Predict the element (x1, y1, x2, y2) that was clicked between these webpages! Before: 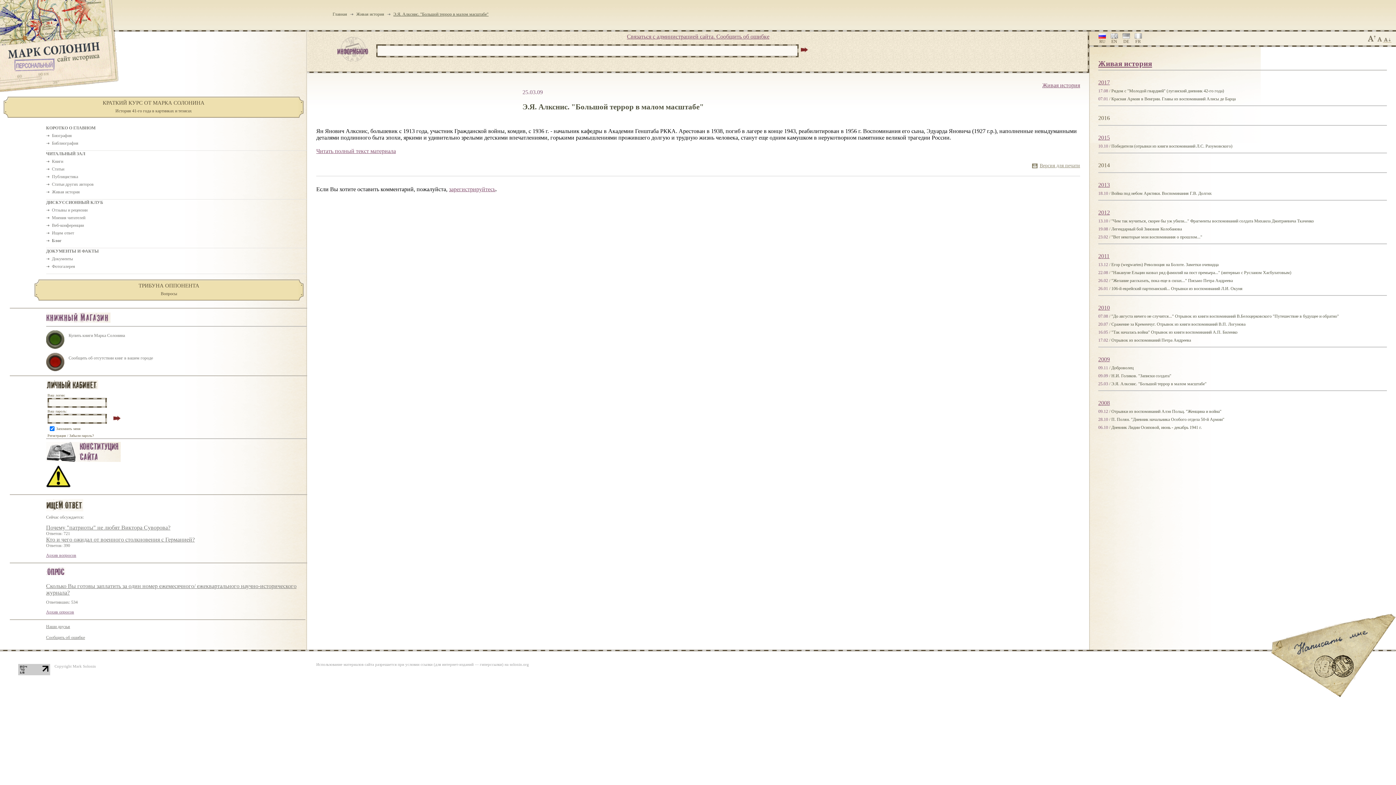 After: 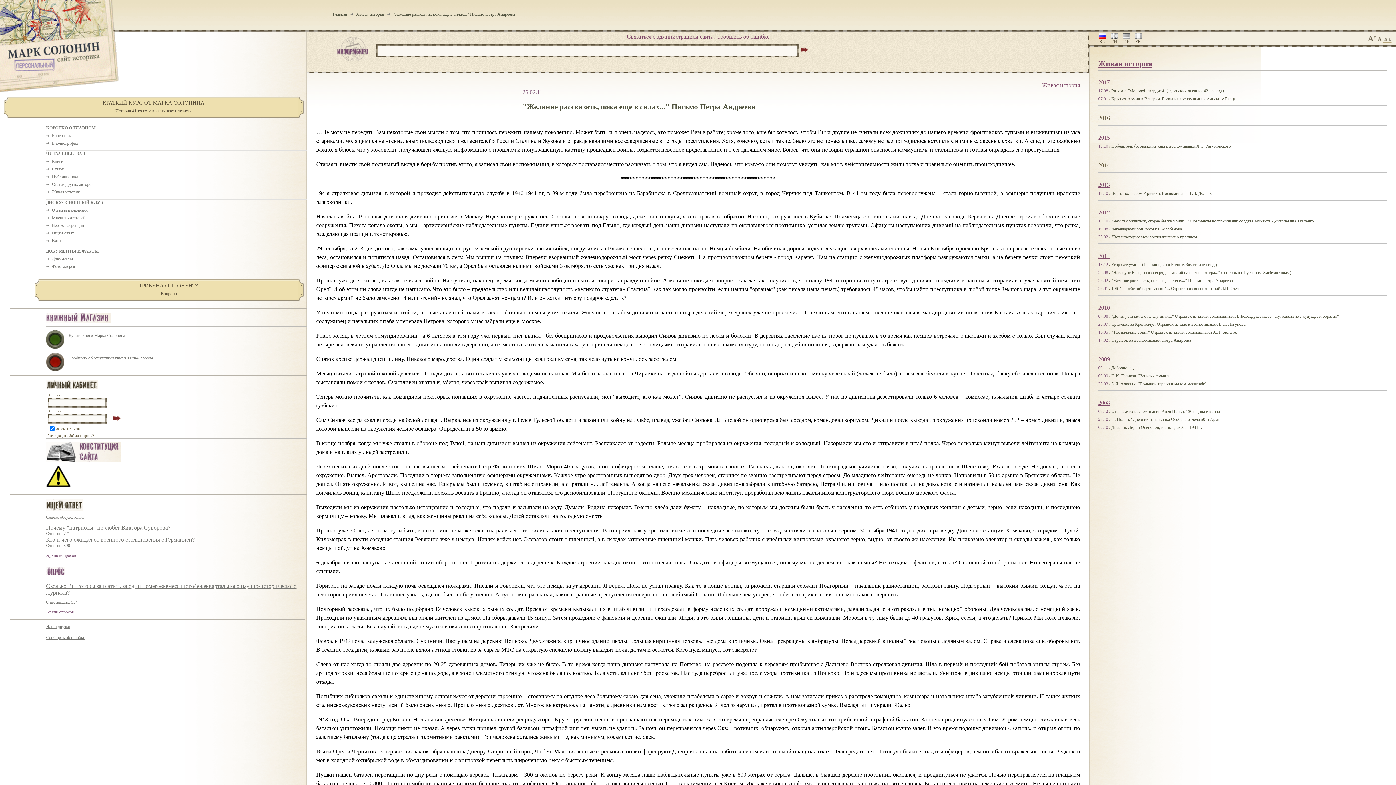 Action: label: "Желание рассказать, пока еще в силах..." Письмо Петра Андреева bbox: (1111, 278, 1233, 283)